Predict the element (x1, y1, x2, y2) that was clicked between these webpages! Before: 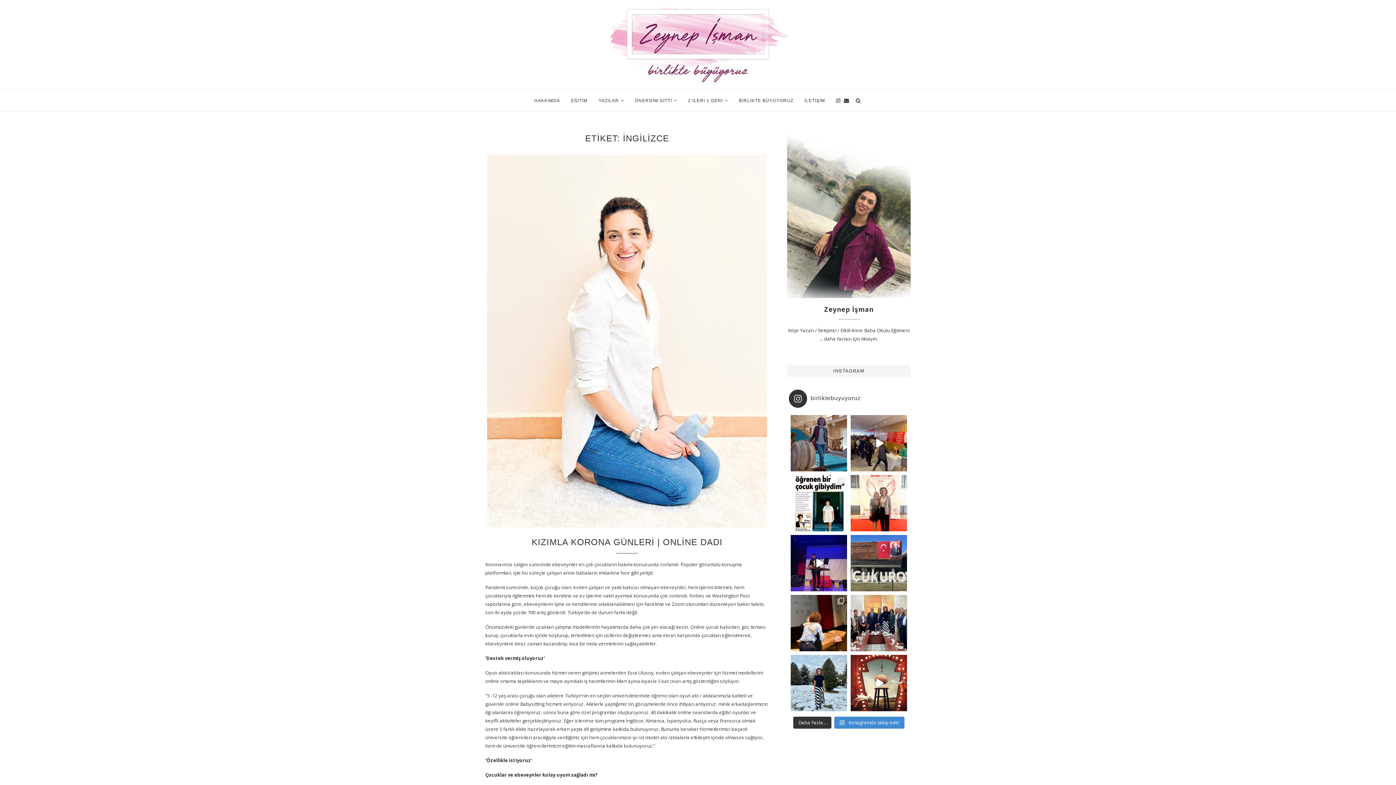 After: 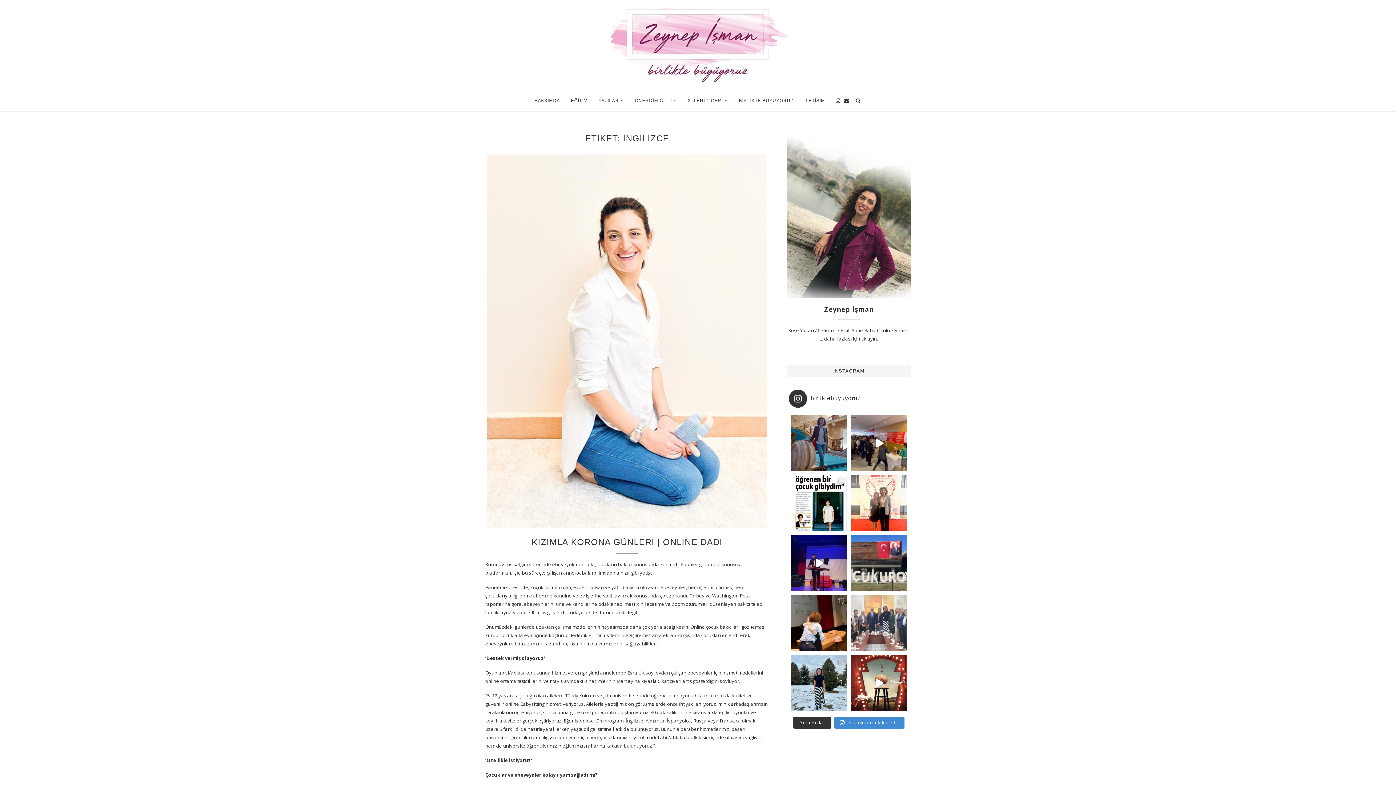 Action: label: Bugün @gelecegedokunananneler ve Başkent Üniver bbox: (850, 432, 907, 488)